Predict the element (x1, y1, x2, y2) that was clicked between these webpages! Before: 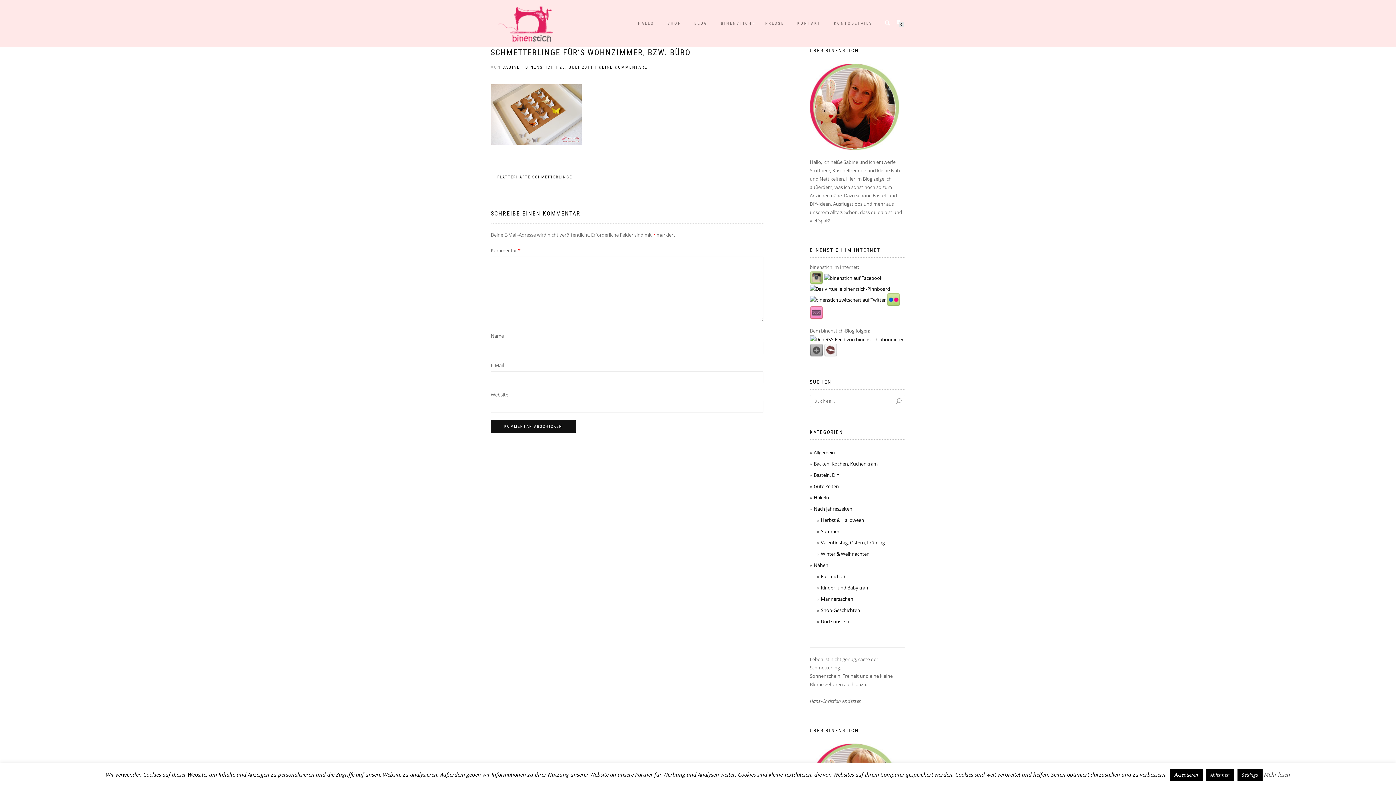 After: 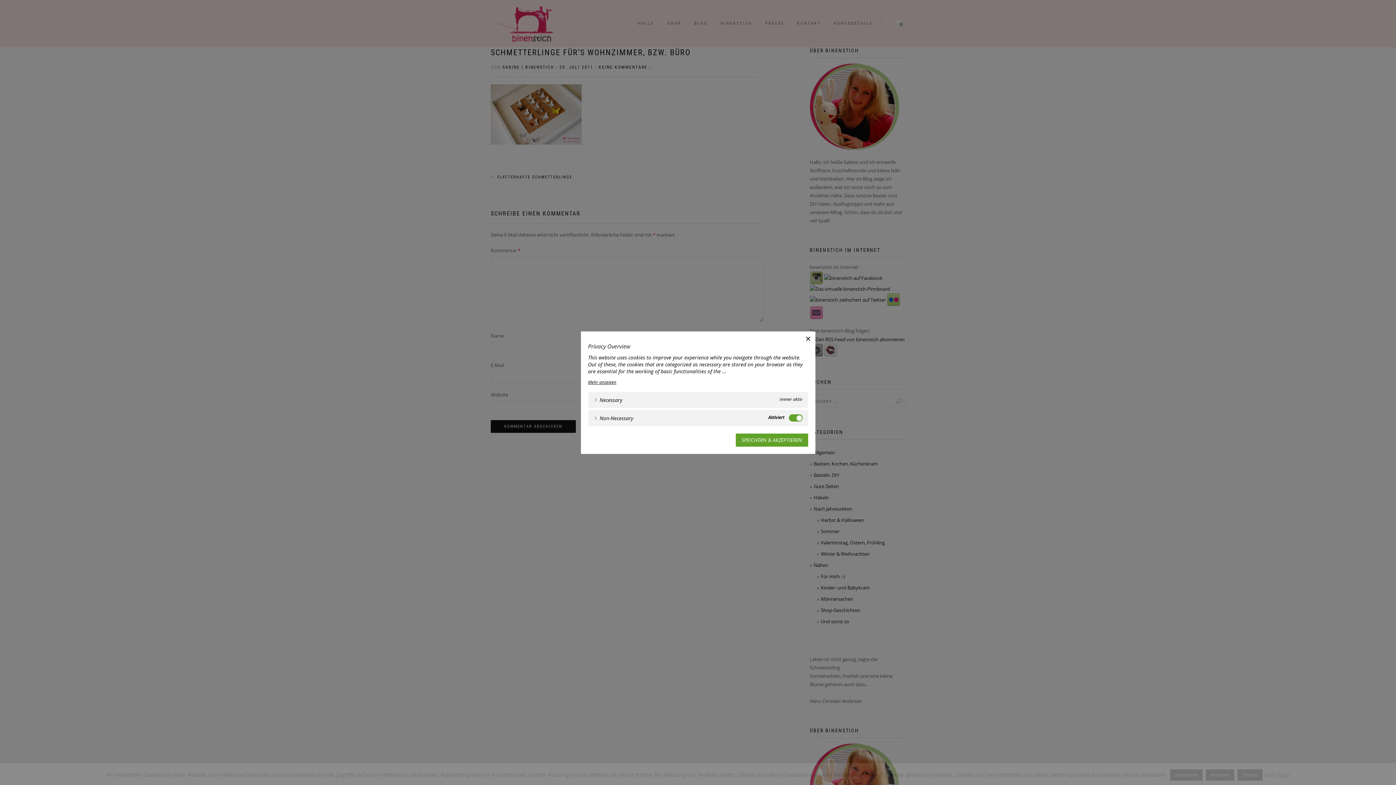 Action: label: Settings bbox: (1237, 769, 1262, 781)